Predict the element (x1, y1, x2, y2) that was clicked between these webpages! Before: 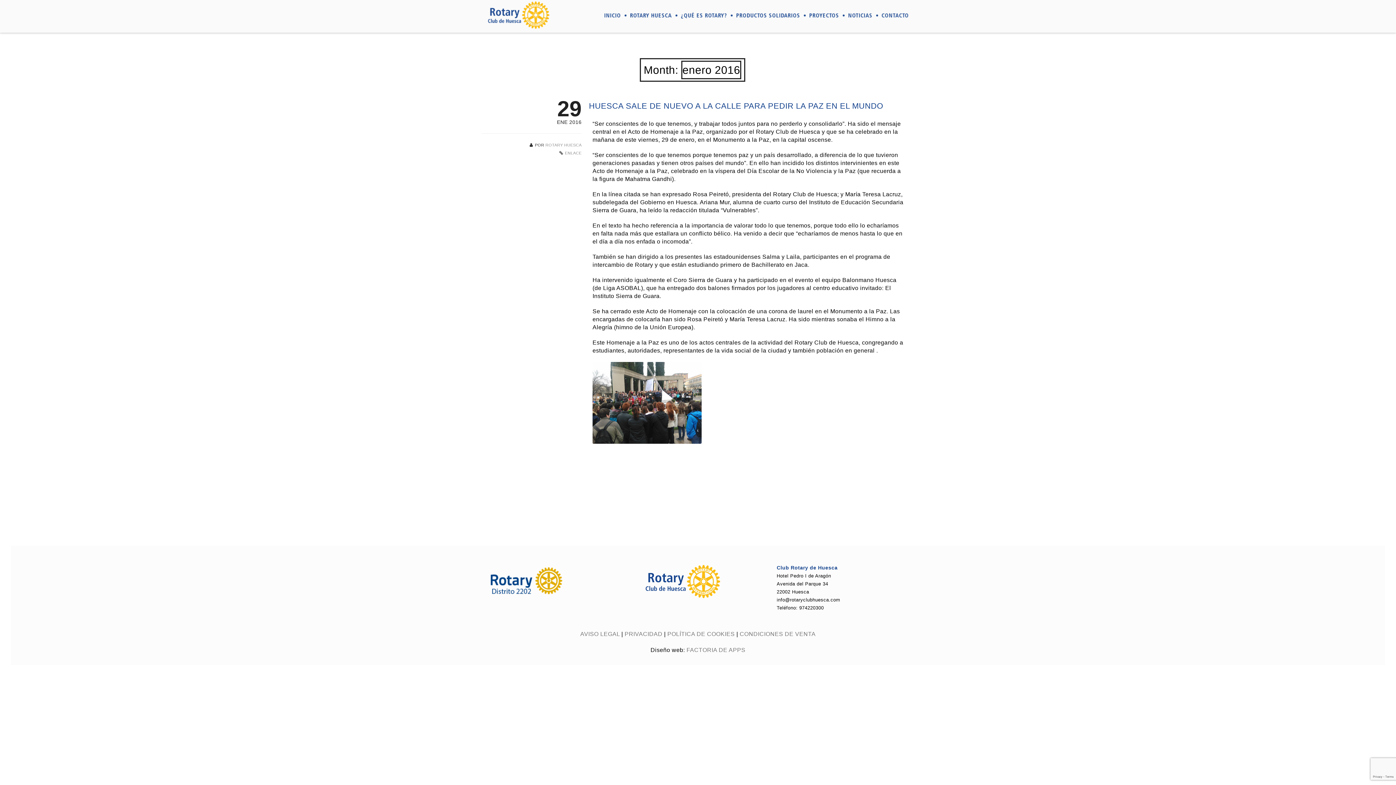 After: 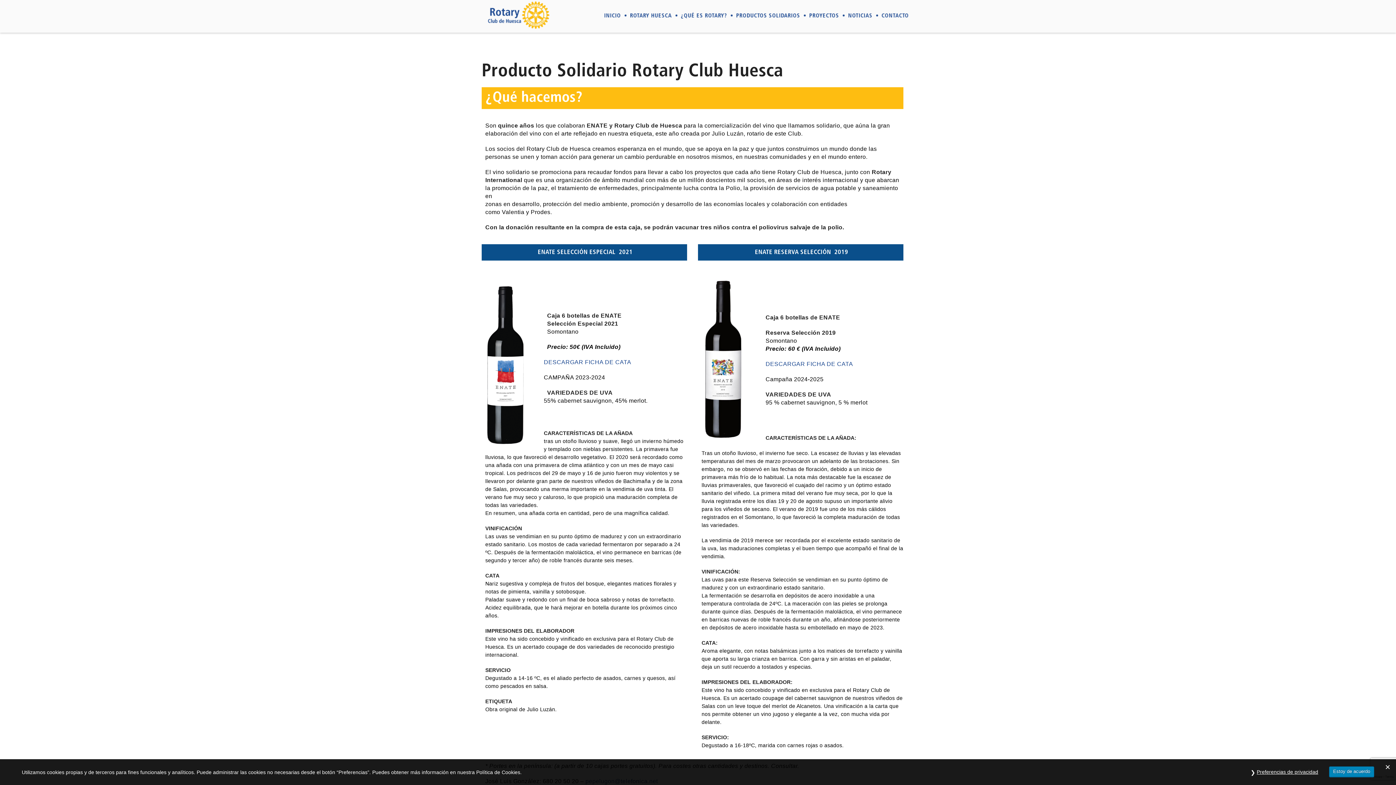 Action: label: PRODUCTOS SOLIDARIOS bbox: (727, 0, 800, 32)